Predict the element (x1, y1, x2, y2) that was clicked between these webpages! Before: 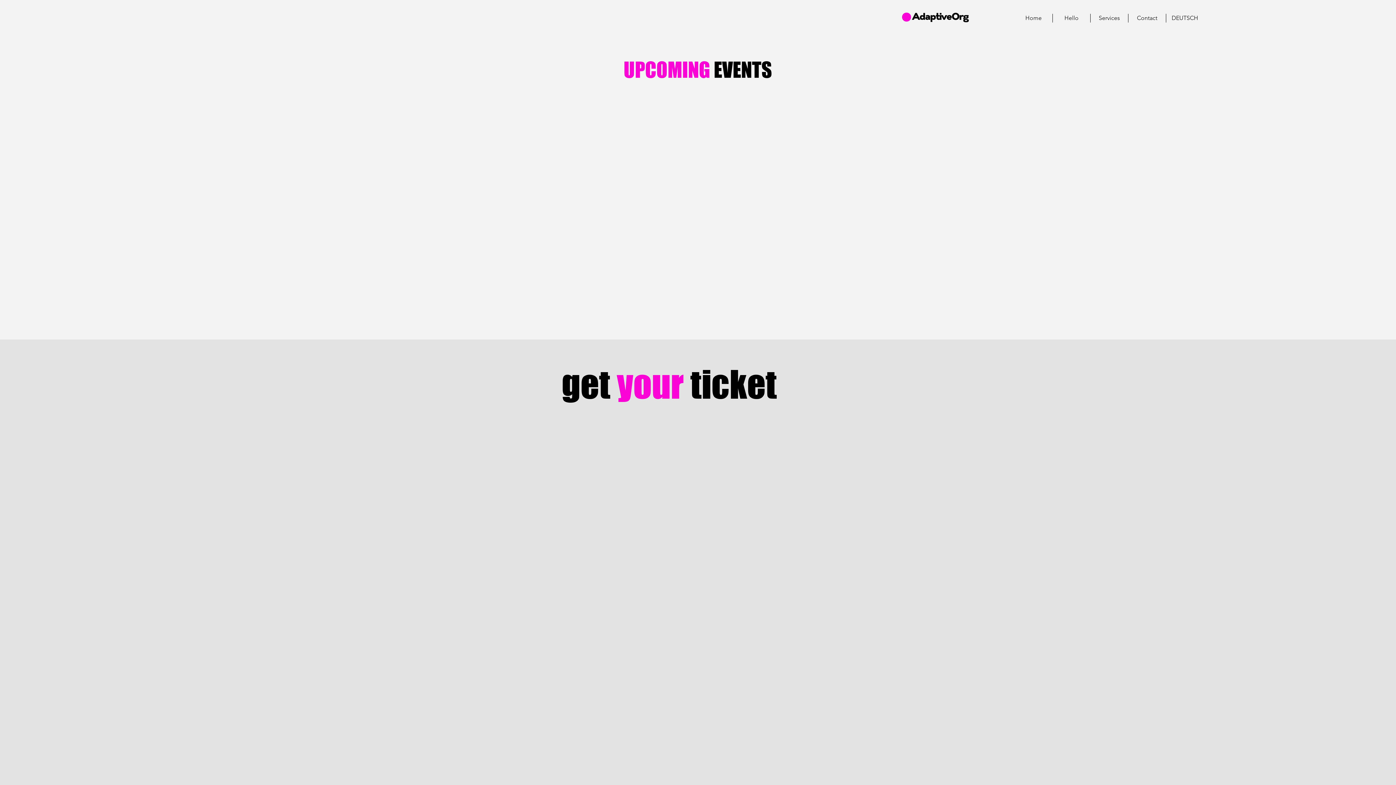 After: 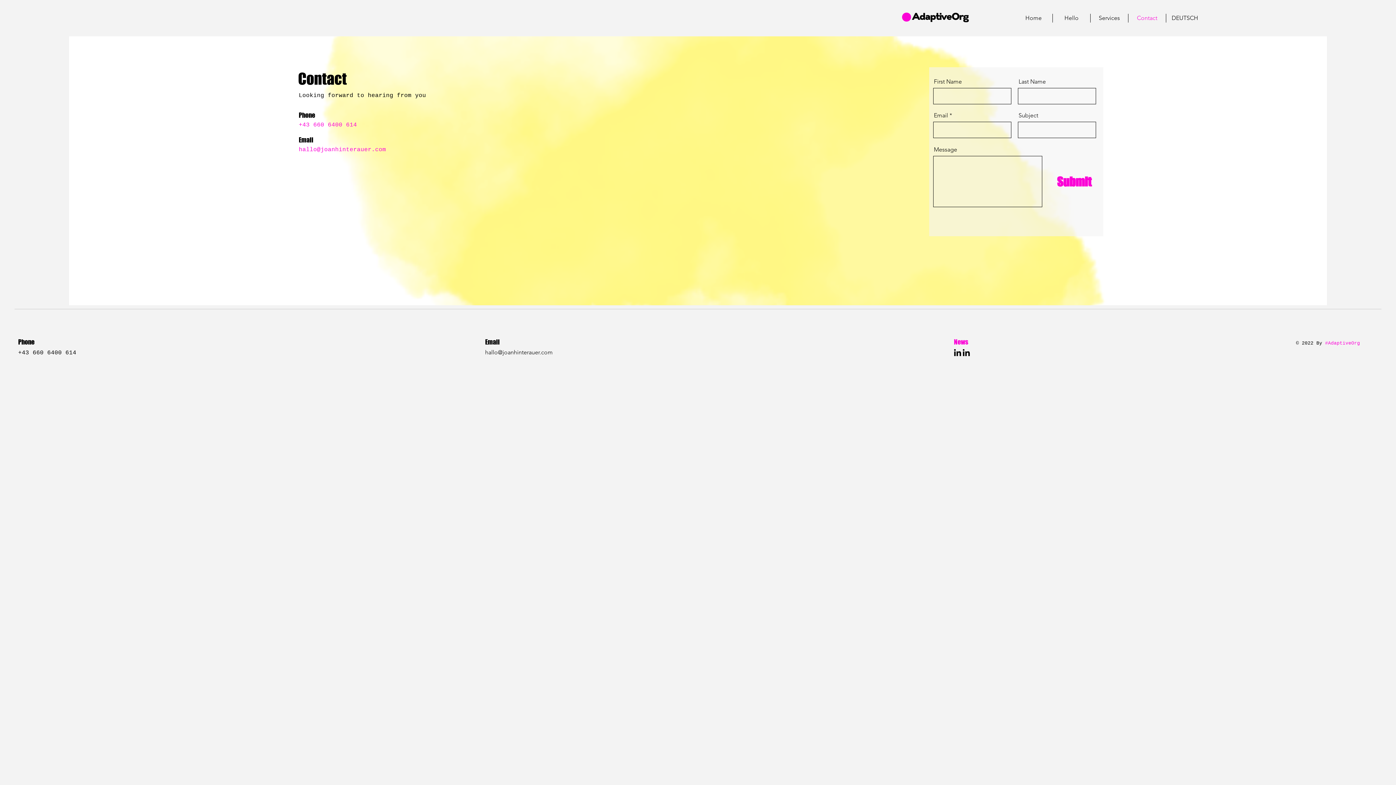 Action: bbox: (1128, 13, 1166, 22) label: Contact